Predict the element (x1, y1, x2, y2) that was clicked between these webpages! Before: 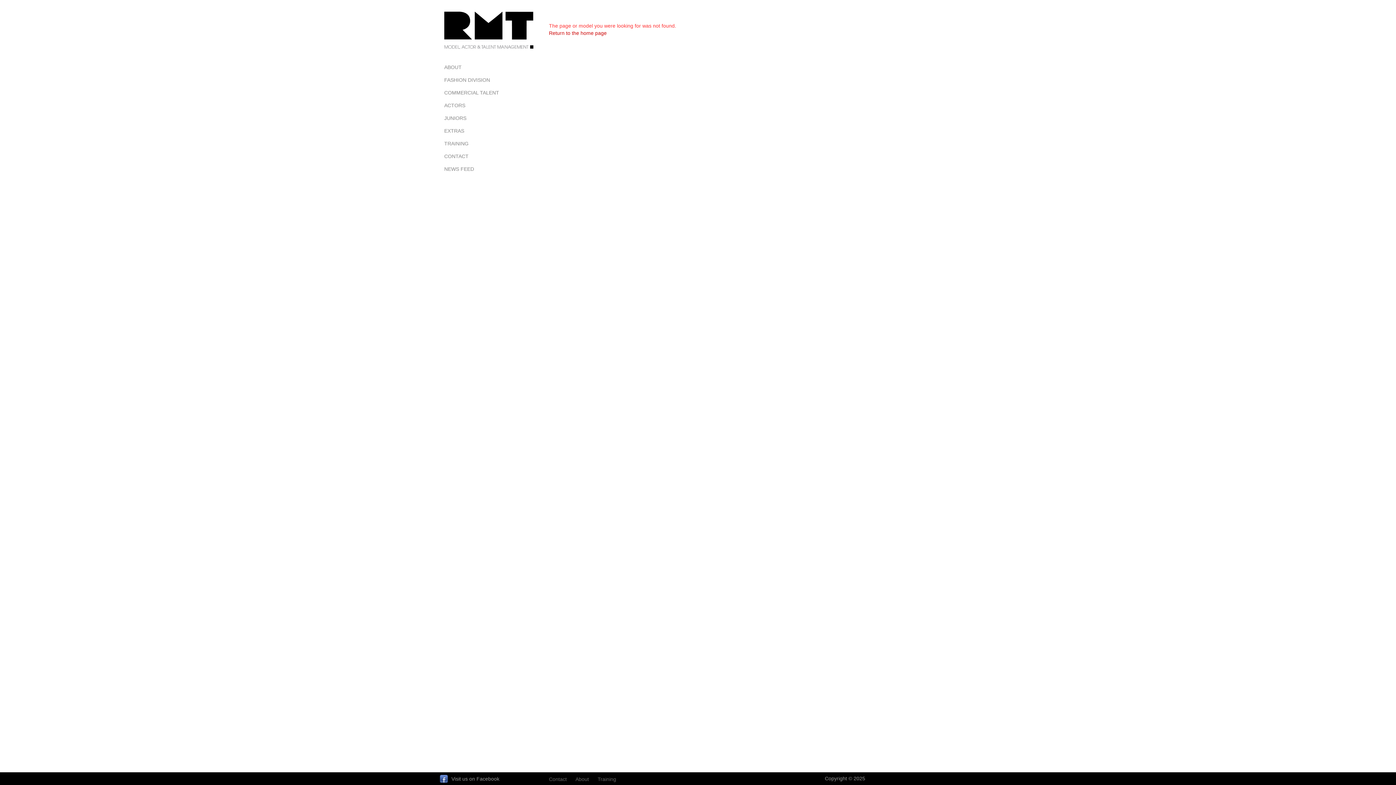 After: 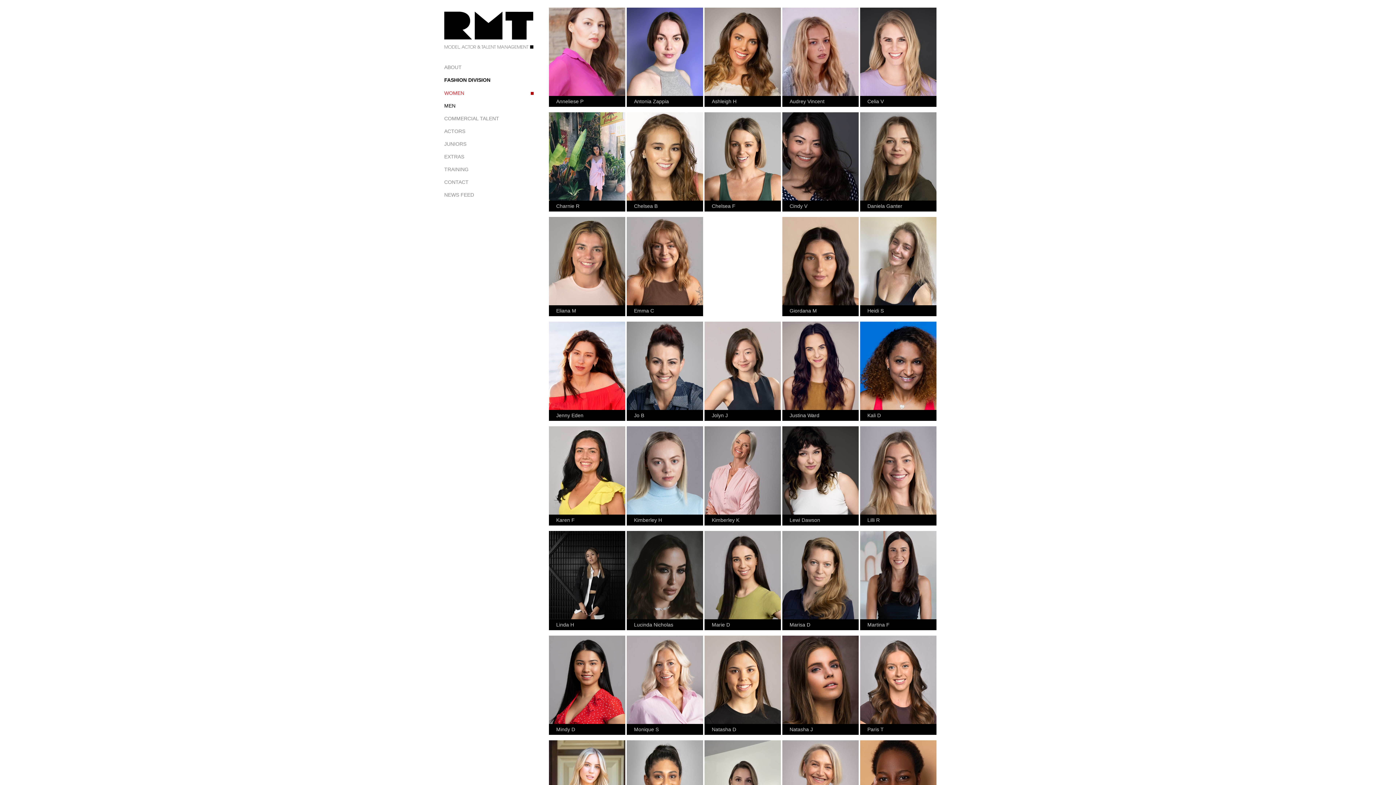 Action: label: FASHION DIVISION bbox: (440, 73, 538, 86)